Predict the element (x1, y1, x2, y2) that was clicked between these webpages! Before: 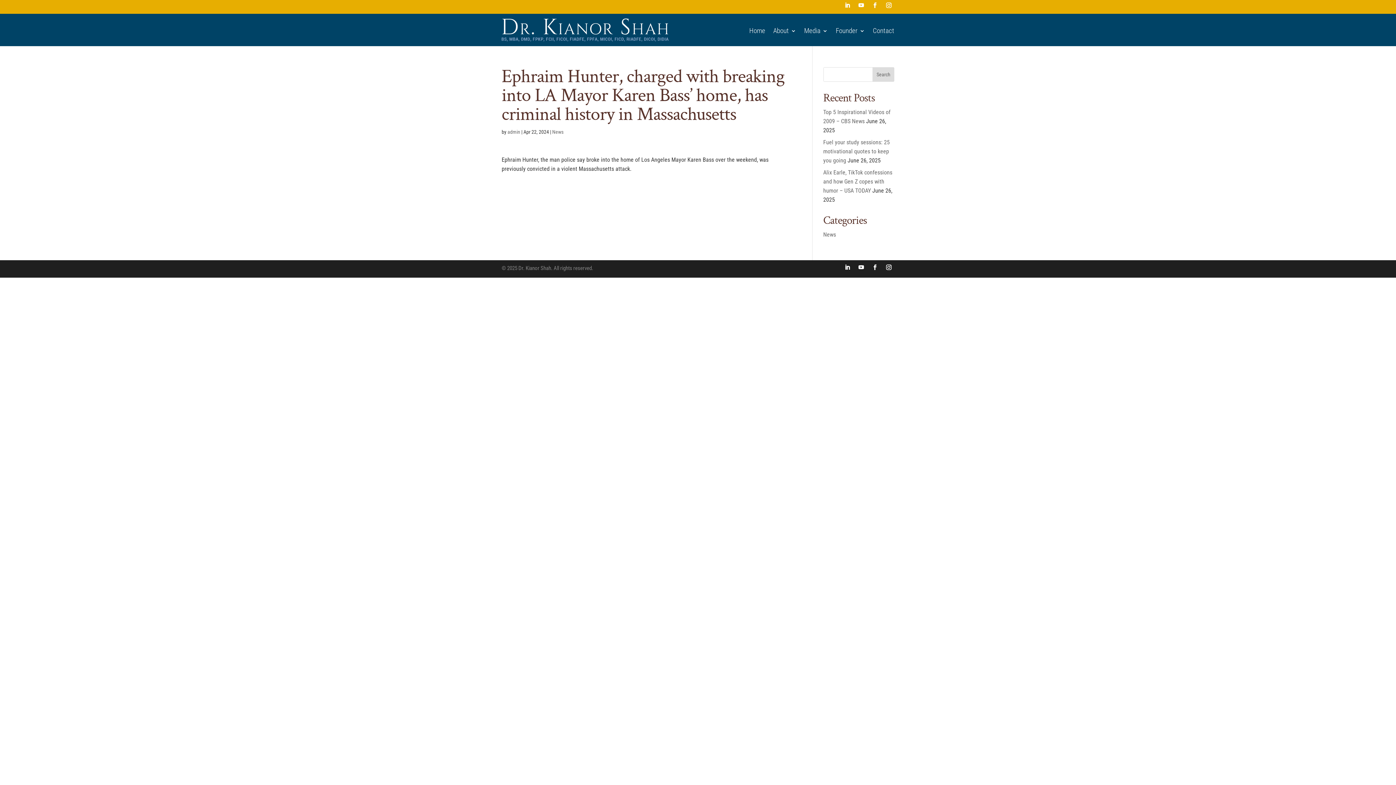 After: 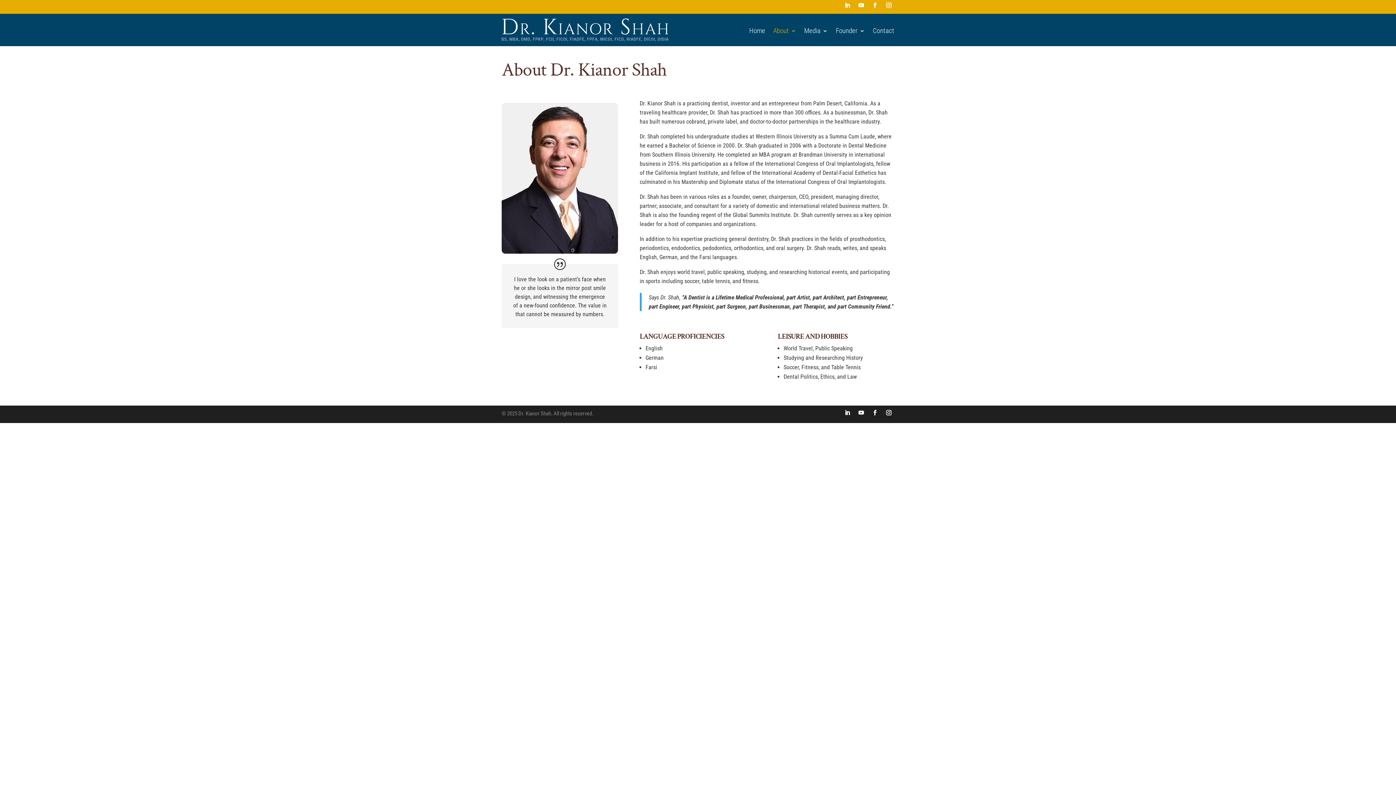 Action: bbox: (773, 26, 796, 37) label: About